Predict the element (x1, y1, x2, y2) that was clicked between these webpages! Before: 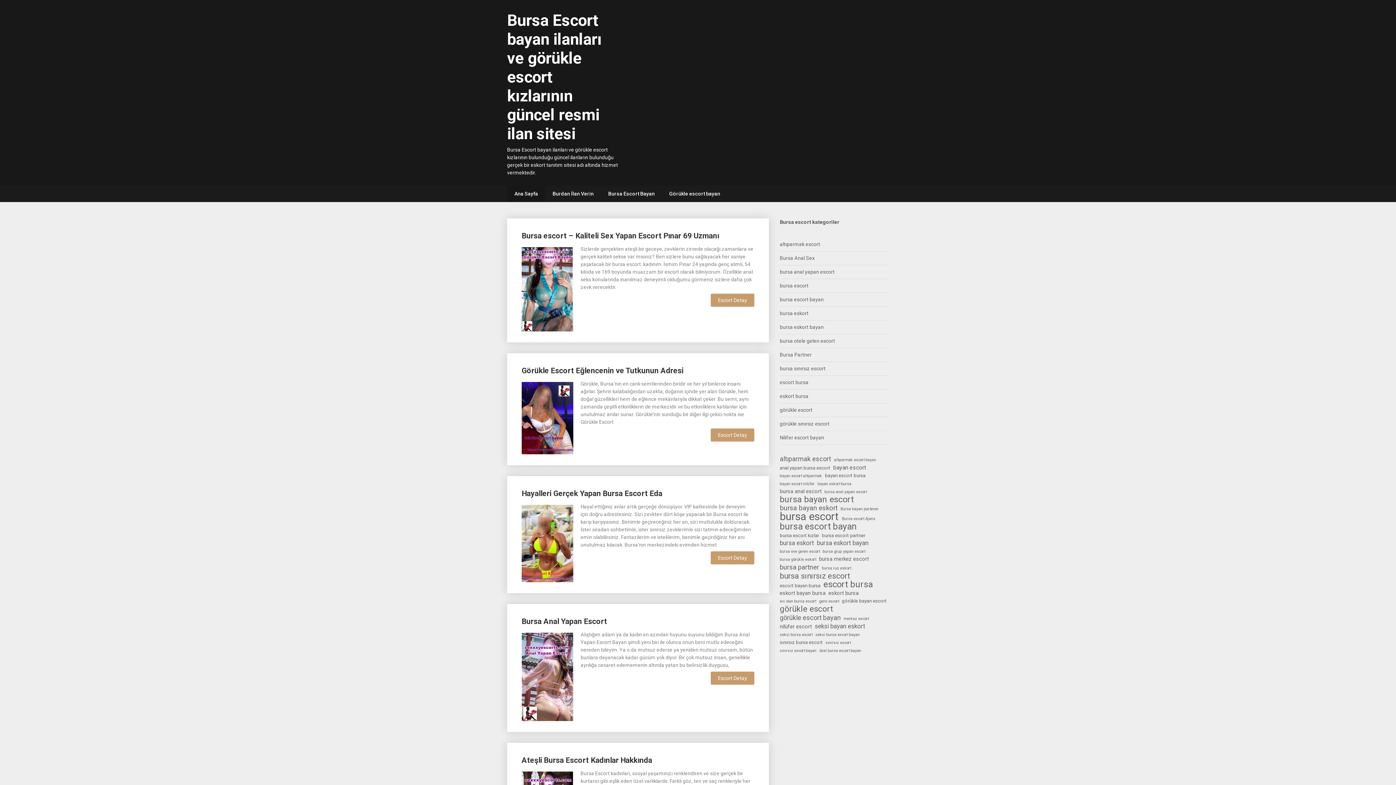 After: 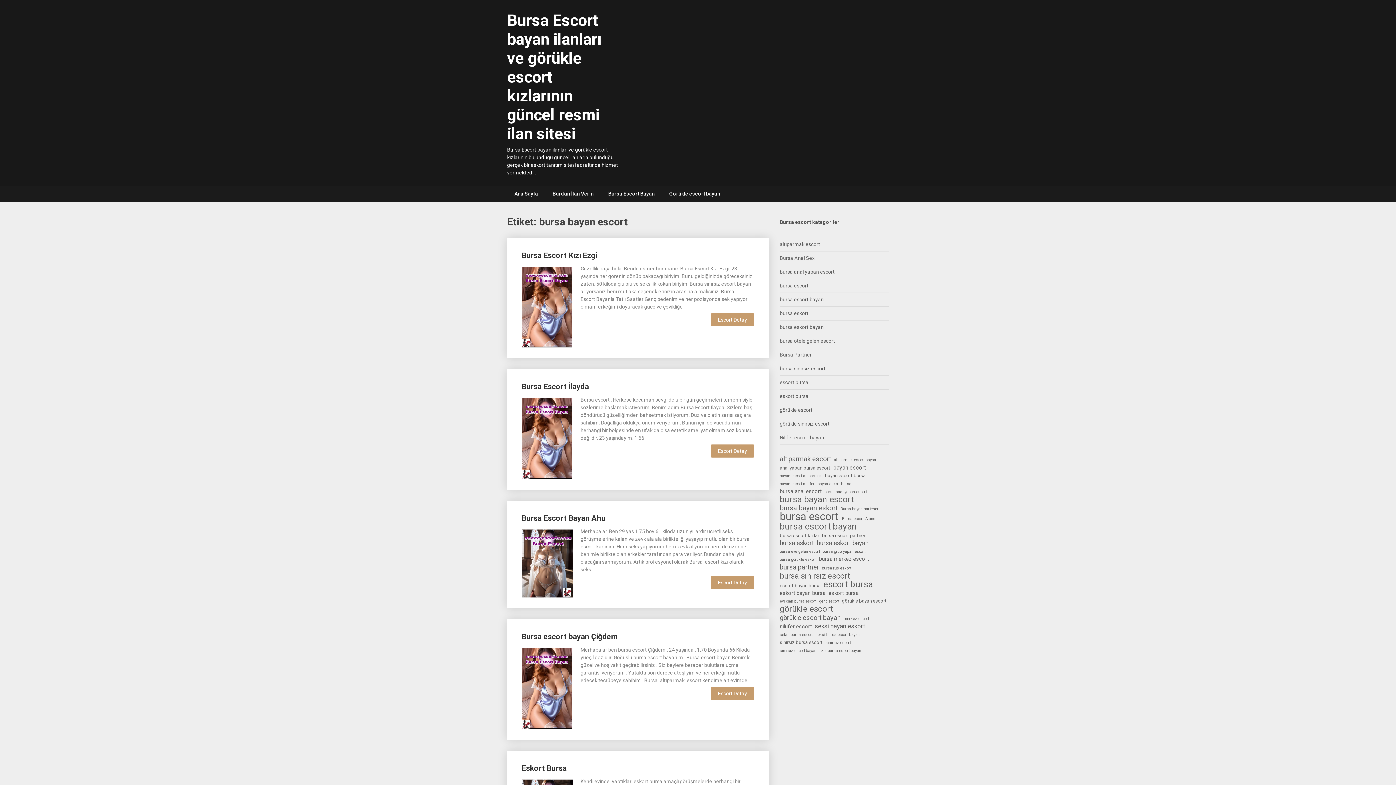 Action: label: bursa bayan escort (17 öge) bbox: (780, 496, 854, 503)